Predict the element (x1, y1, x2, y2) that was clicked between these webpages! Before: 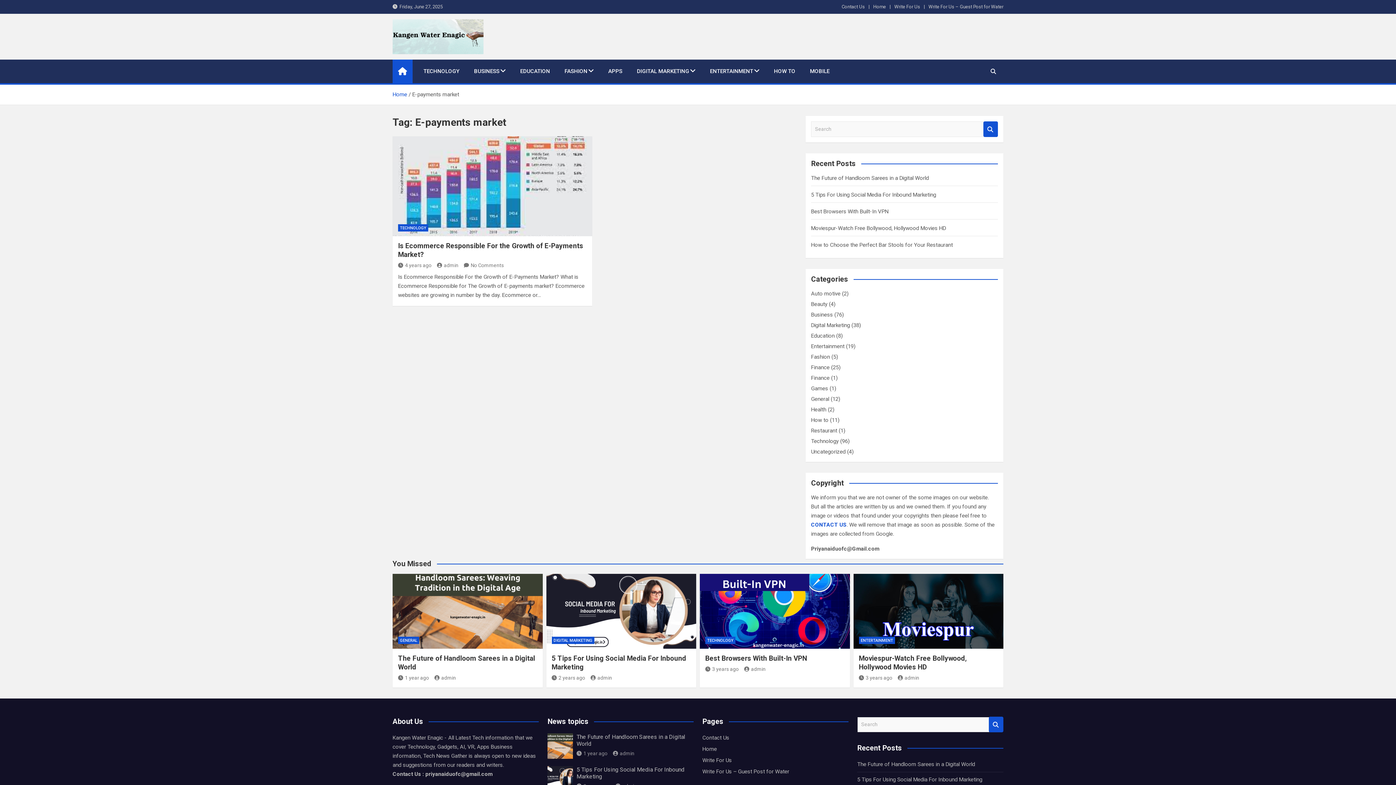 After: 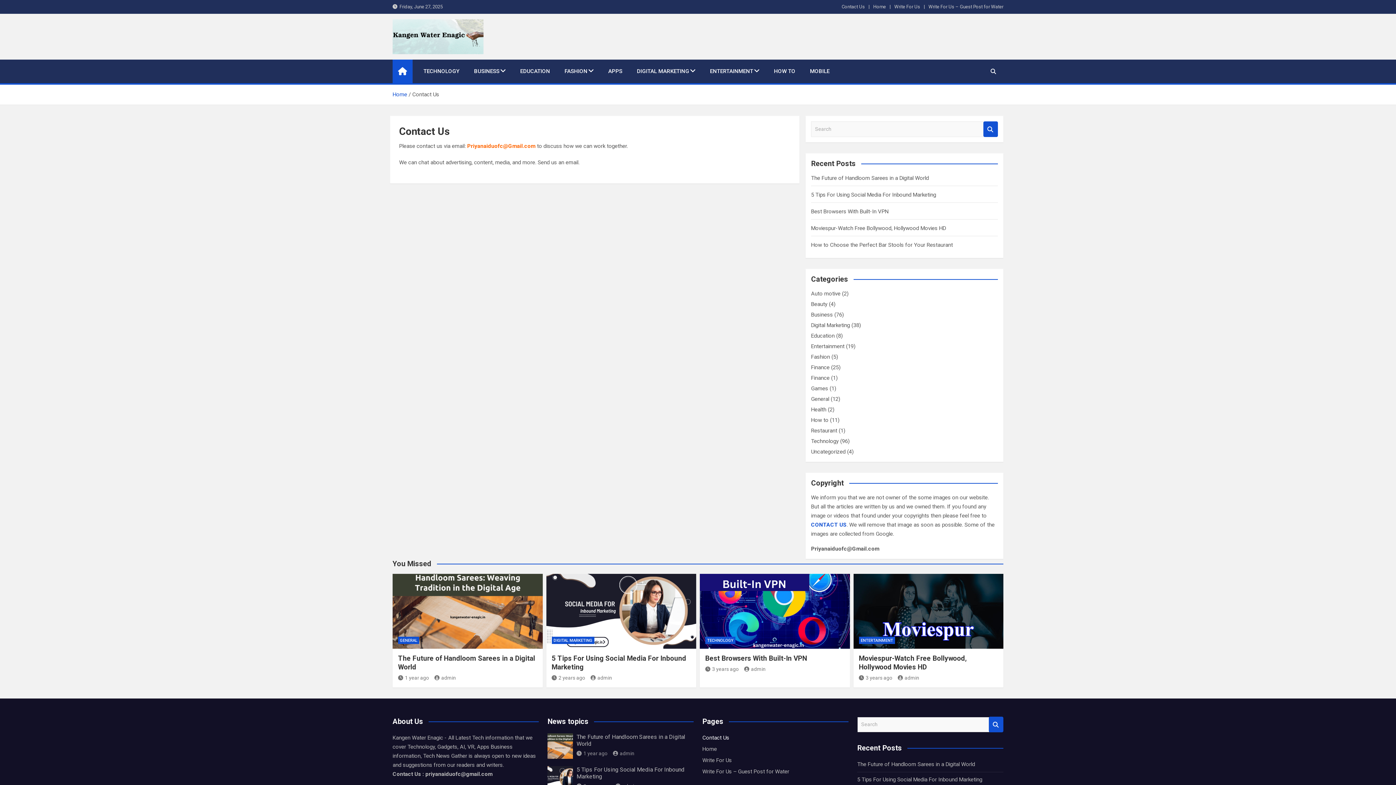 Action: bbox: (841, 2, 865, 10) label: Contact Us